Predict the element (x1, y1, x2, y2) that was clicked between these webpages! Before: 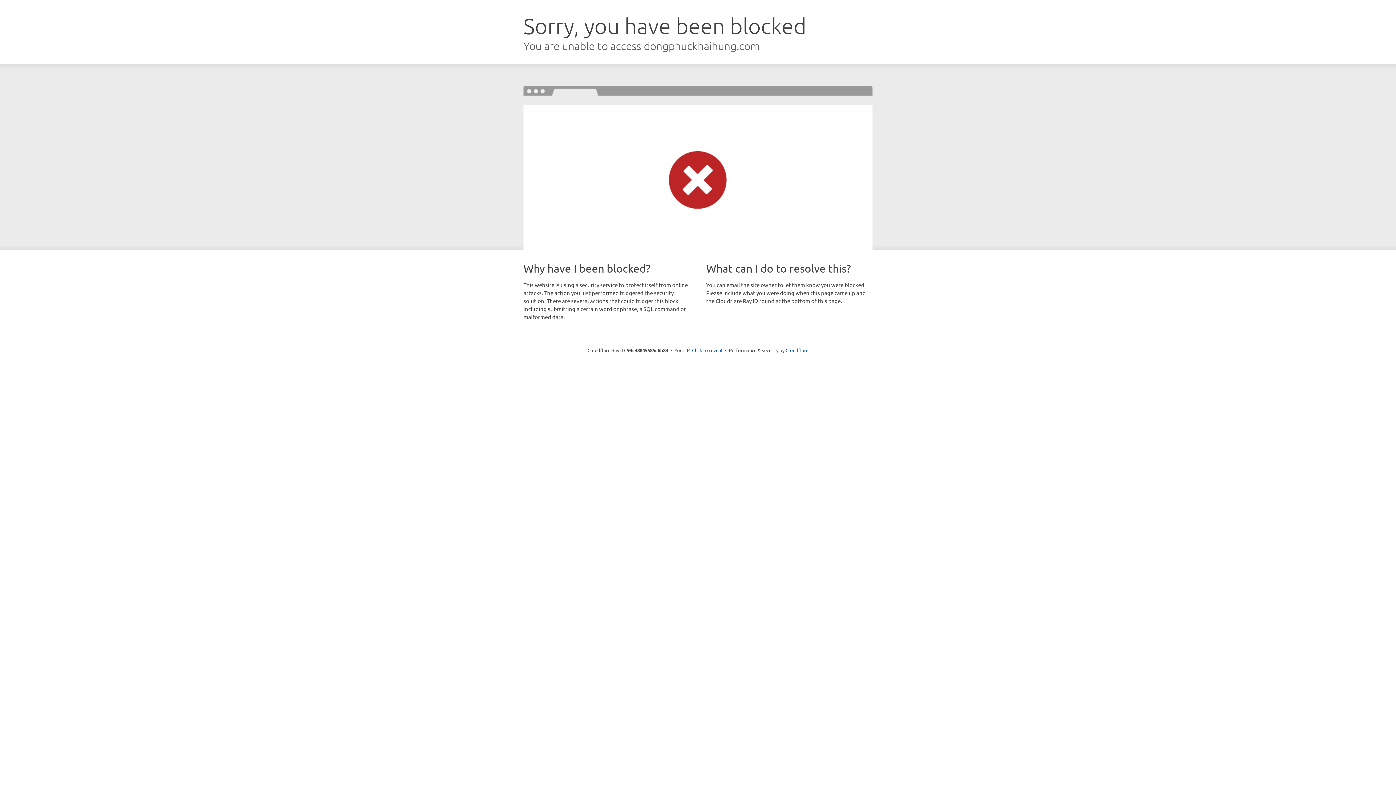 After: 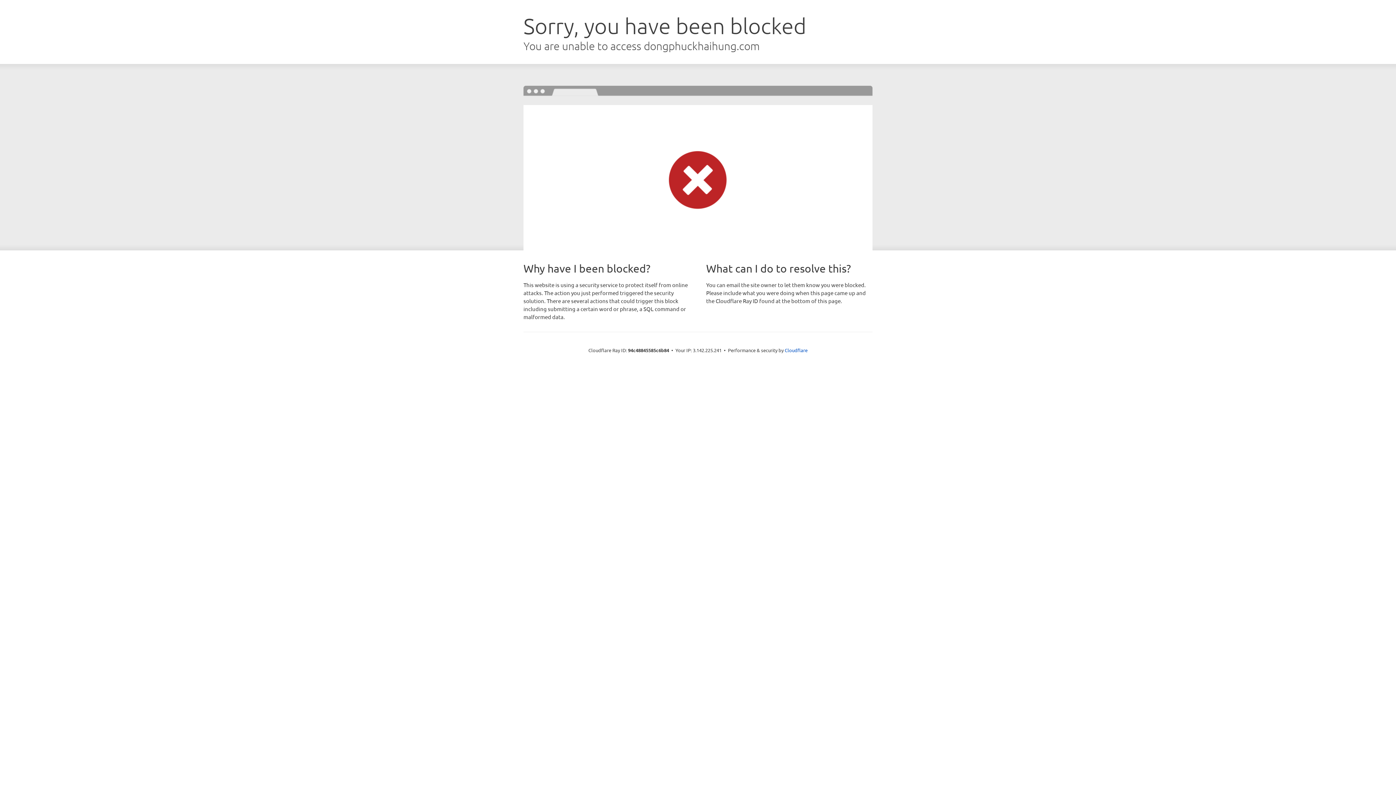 Action: bbox: (692, 346, 722, 353) label: Click to reveal